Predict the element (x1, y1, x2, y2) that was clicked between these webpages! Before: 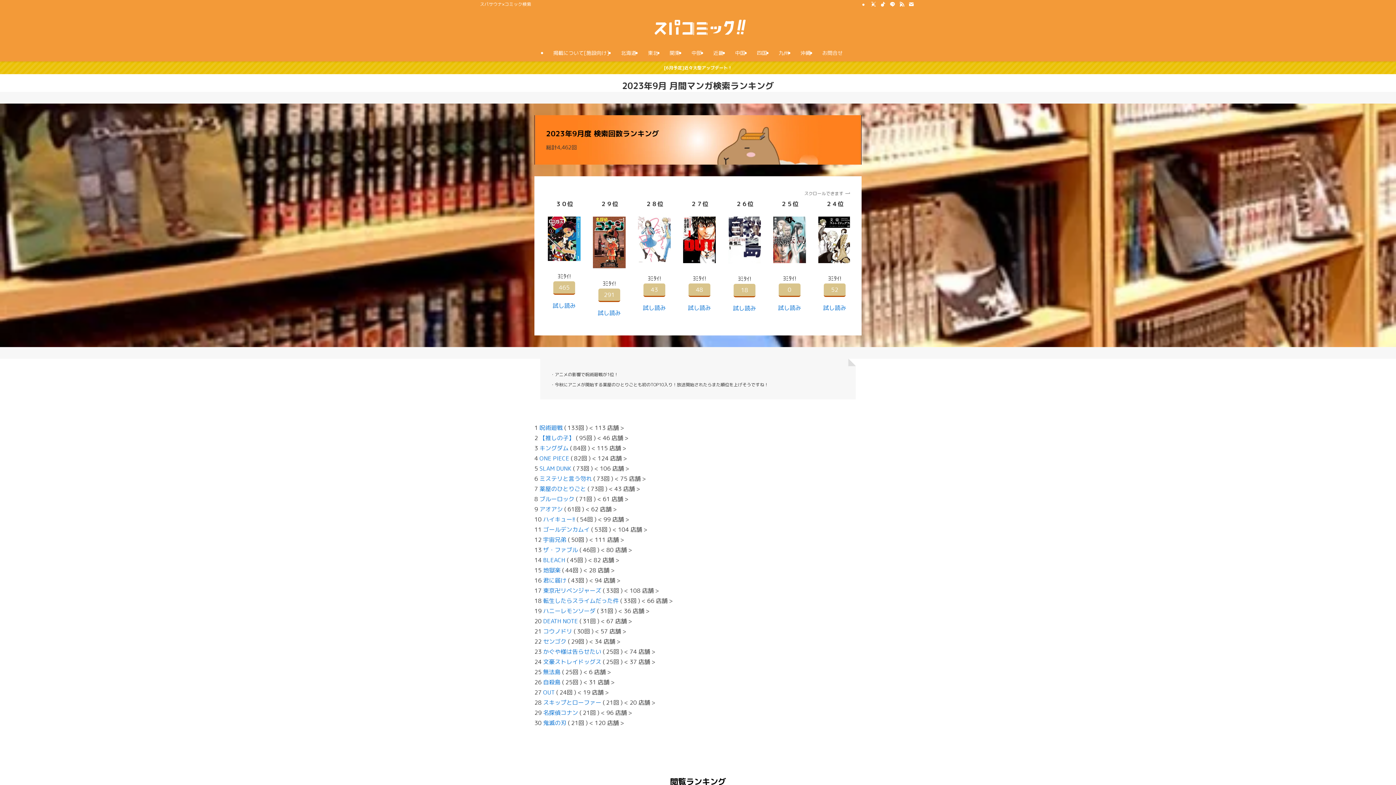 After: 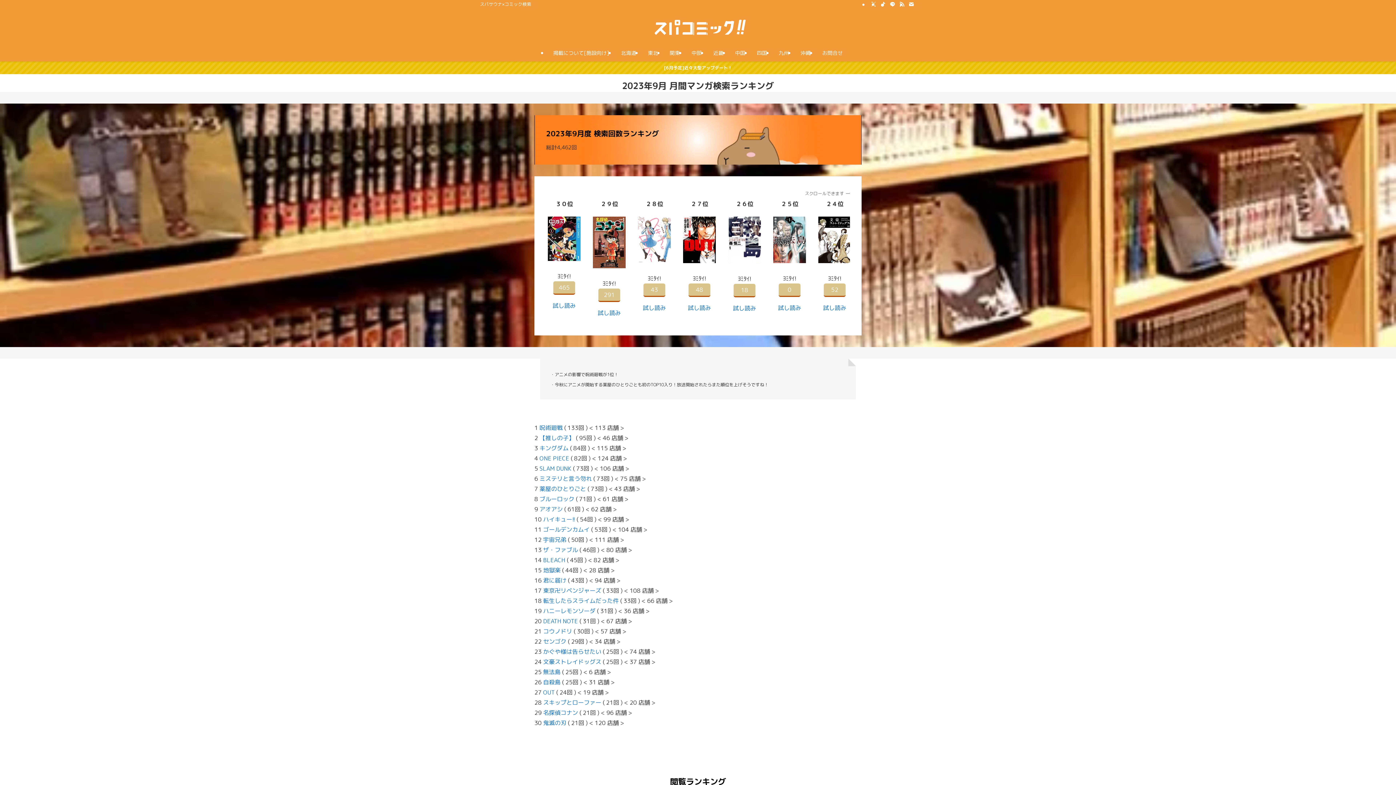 Action: bbox: (733, 304, 756, 312) label: 試し読み